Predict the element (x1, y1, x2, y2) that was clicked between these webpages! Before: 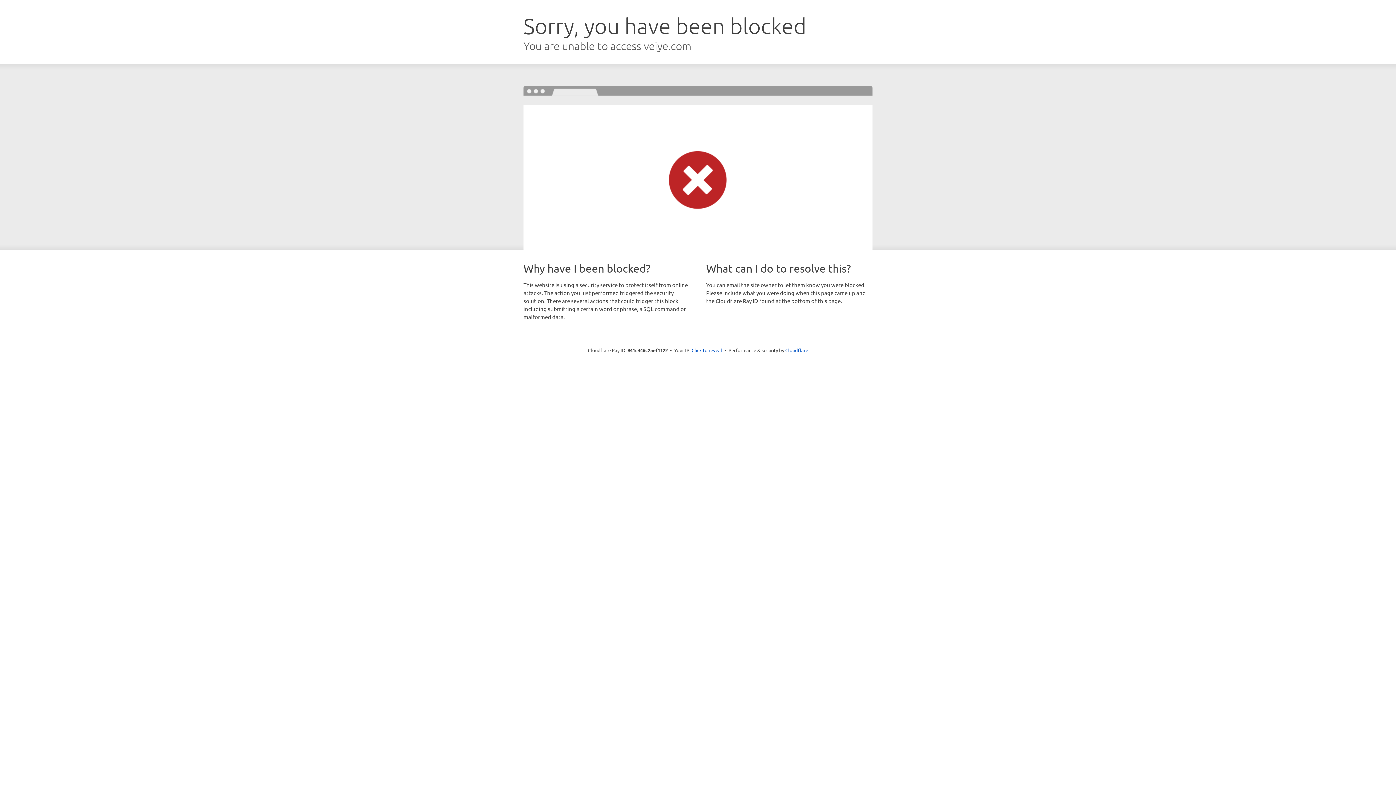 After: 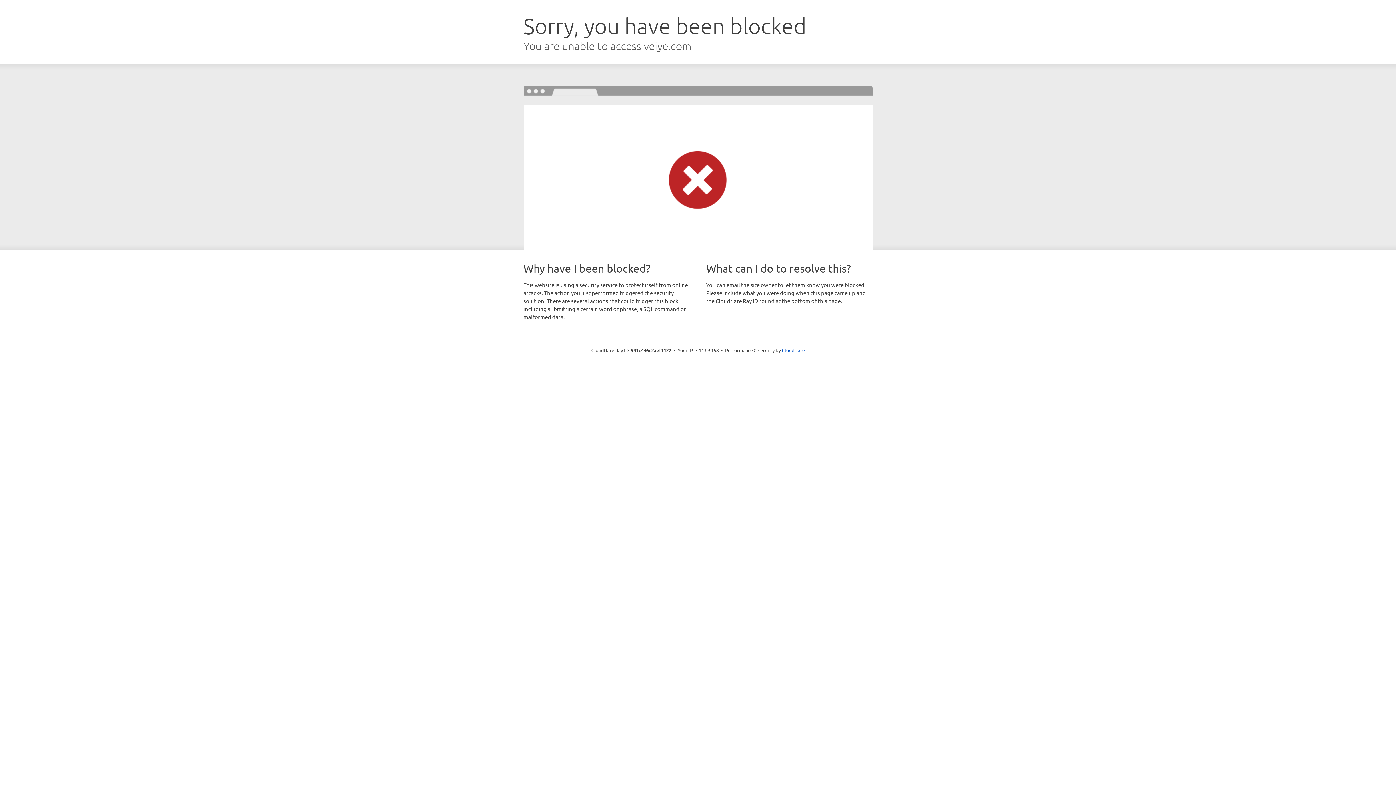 Action: bbox: (691, 346, 722, 353) label: Click to reveal